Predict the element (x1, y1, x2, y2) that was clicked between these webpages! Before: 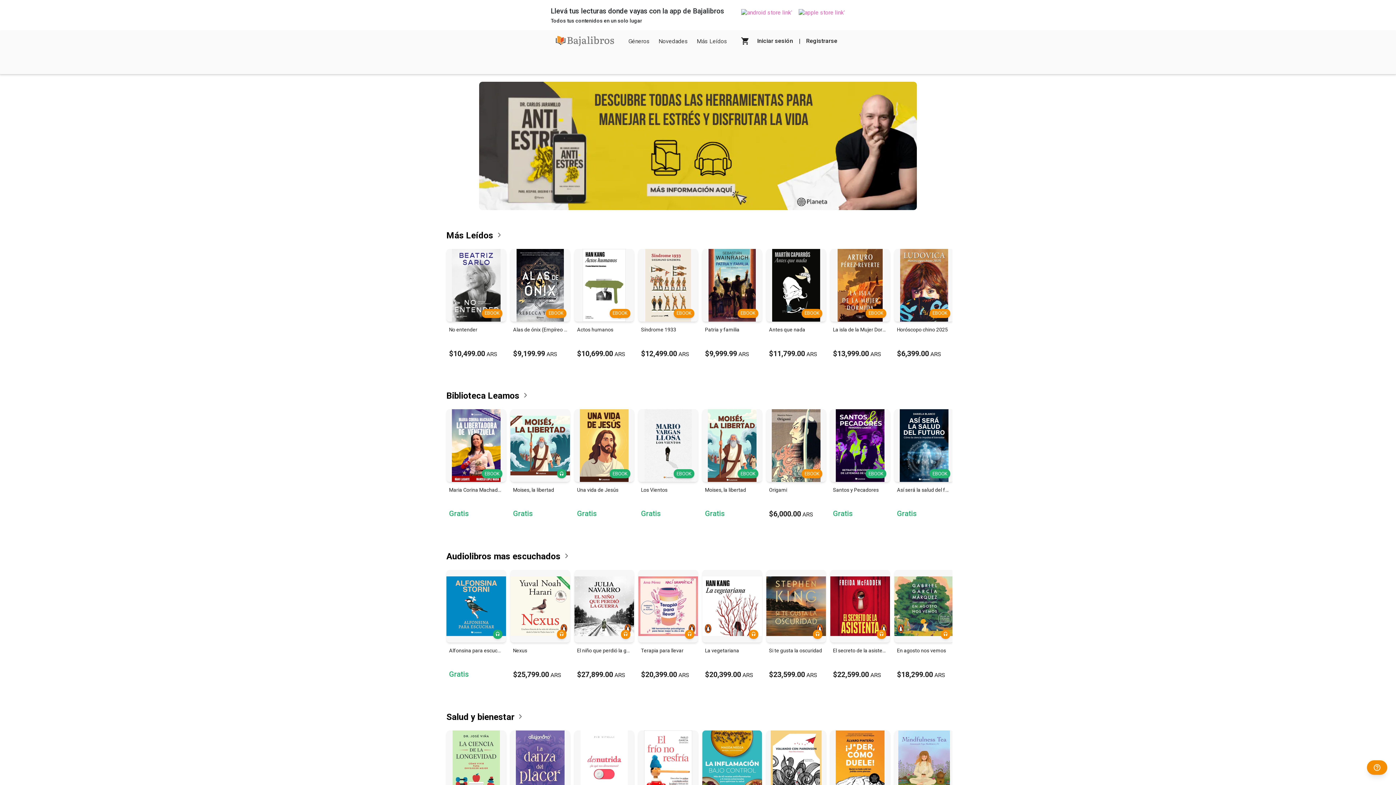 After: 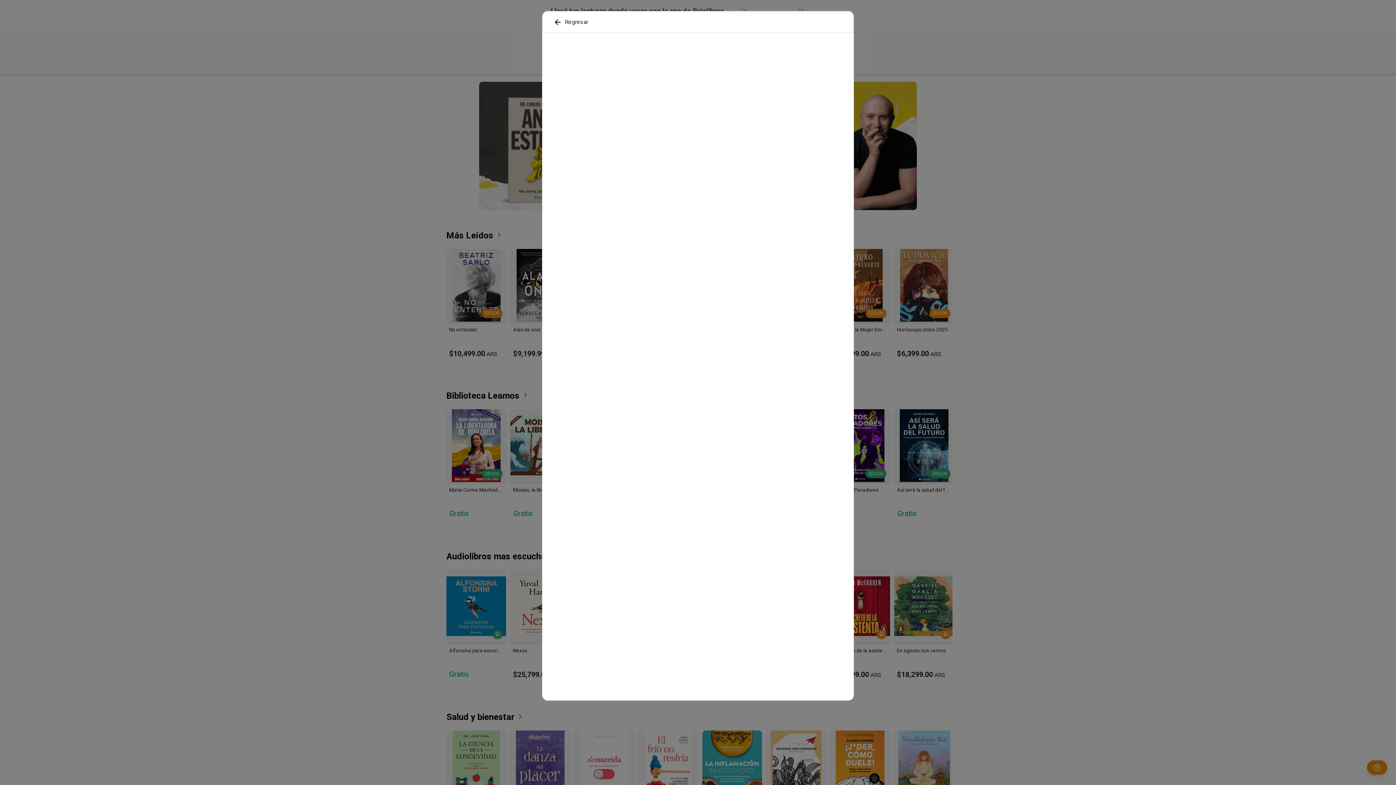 Action: label: Adquirir
Audiolibro
Terapia para llevar
$
20,399.00
ARS bbox: (638, 570, 698, 684)